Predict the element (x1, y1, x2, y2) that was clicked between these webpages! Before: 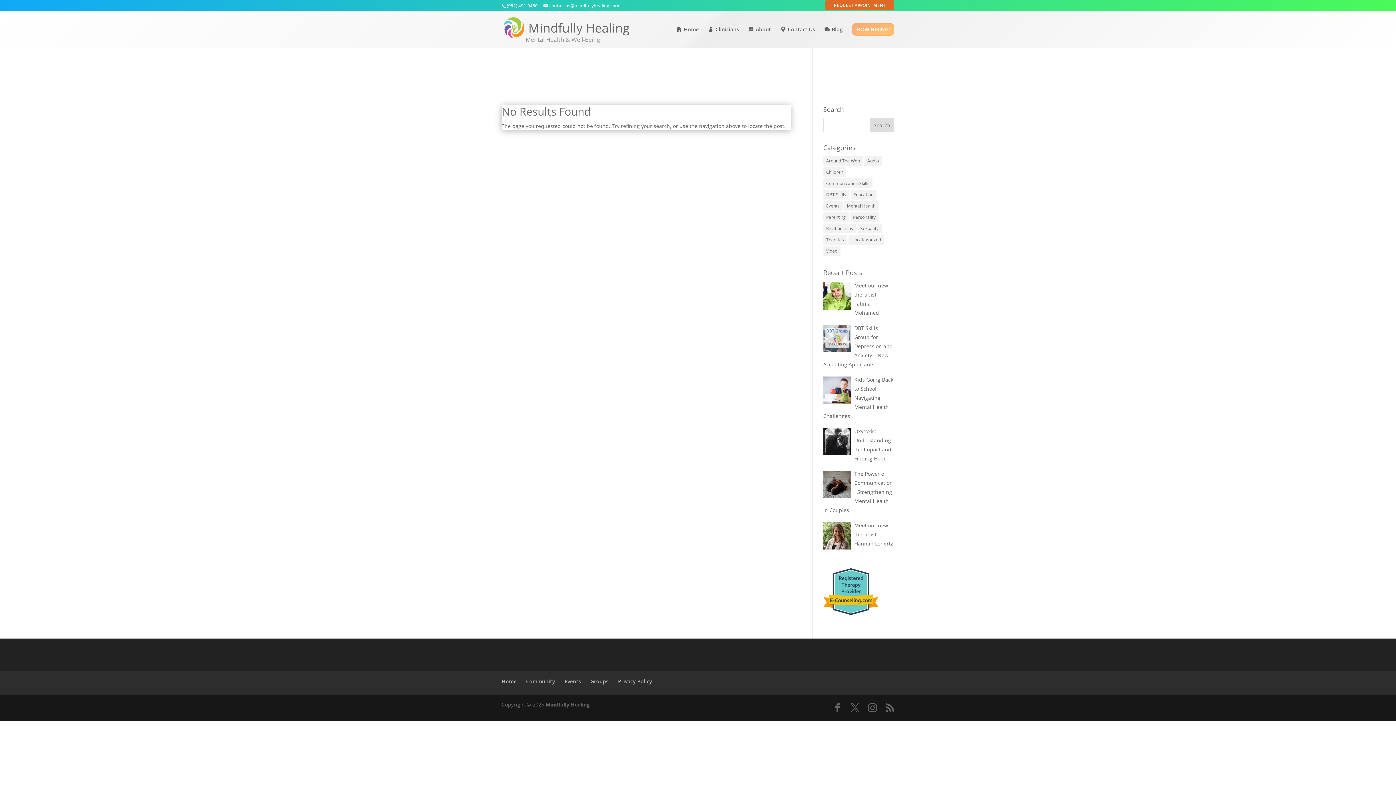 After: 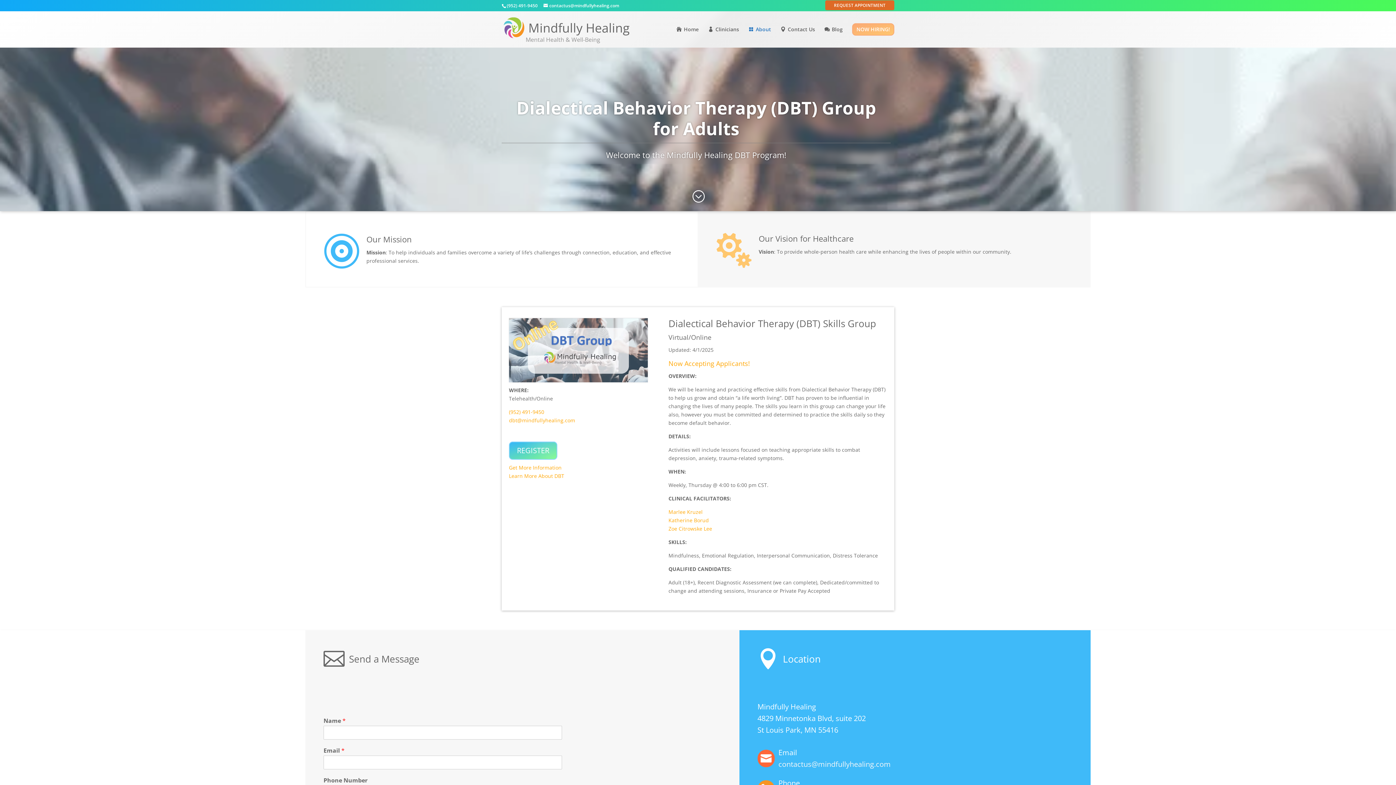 Action: bbox: (590, 678, 608, 684) label: Groups